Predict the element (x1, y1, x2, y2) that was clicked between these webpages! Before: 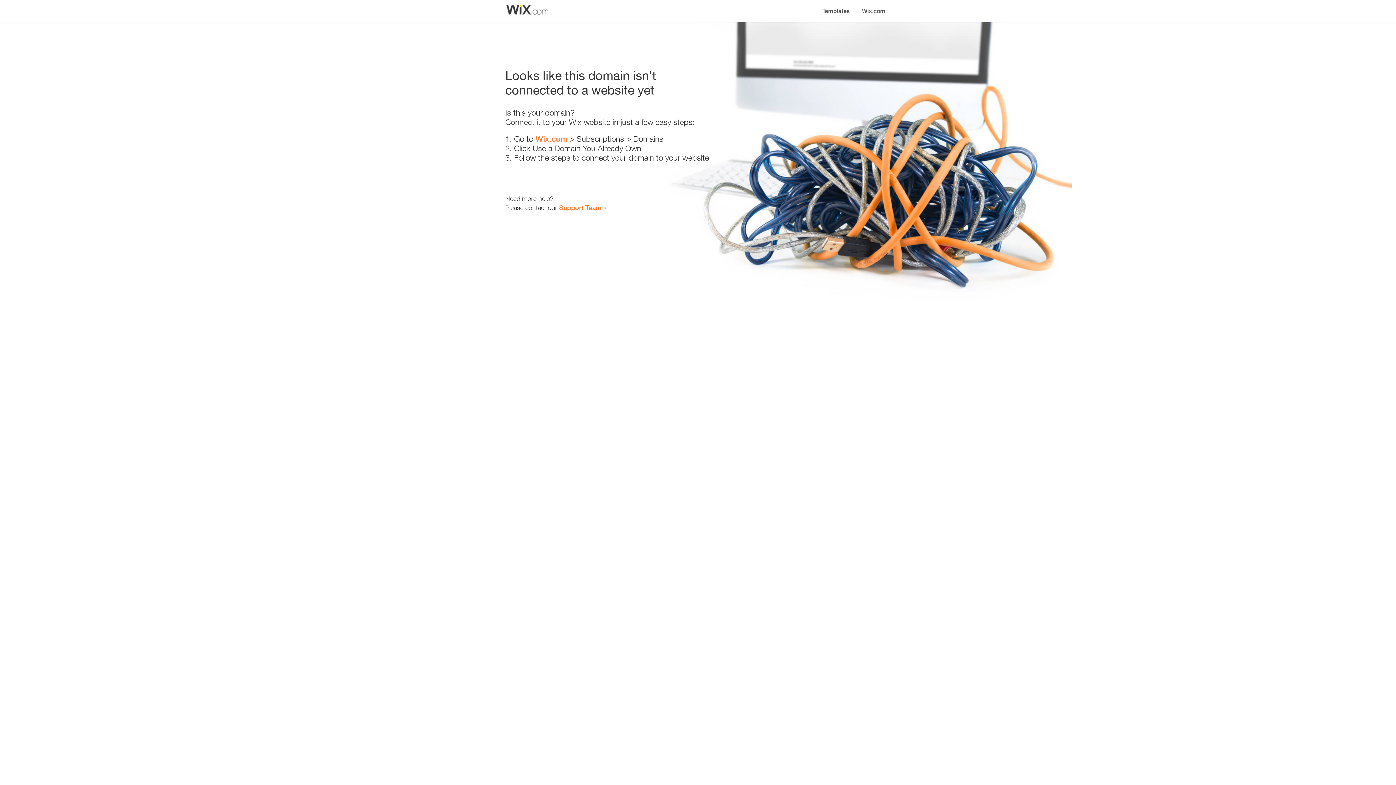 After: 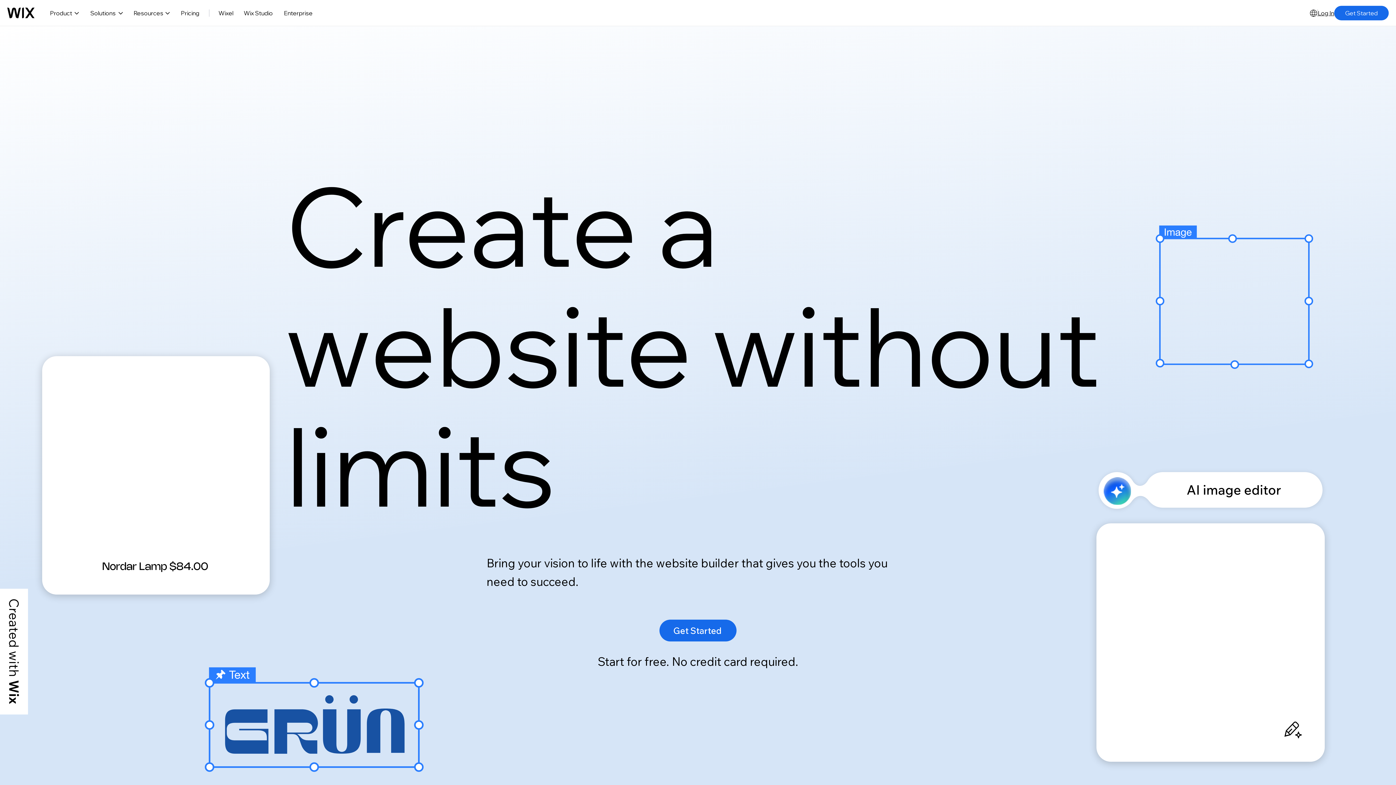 Action: bbox: (856, 0, 890, 14) label: Wix.com